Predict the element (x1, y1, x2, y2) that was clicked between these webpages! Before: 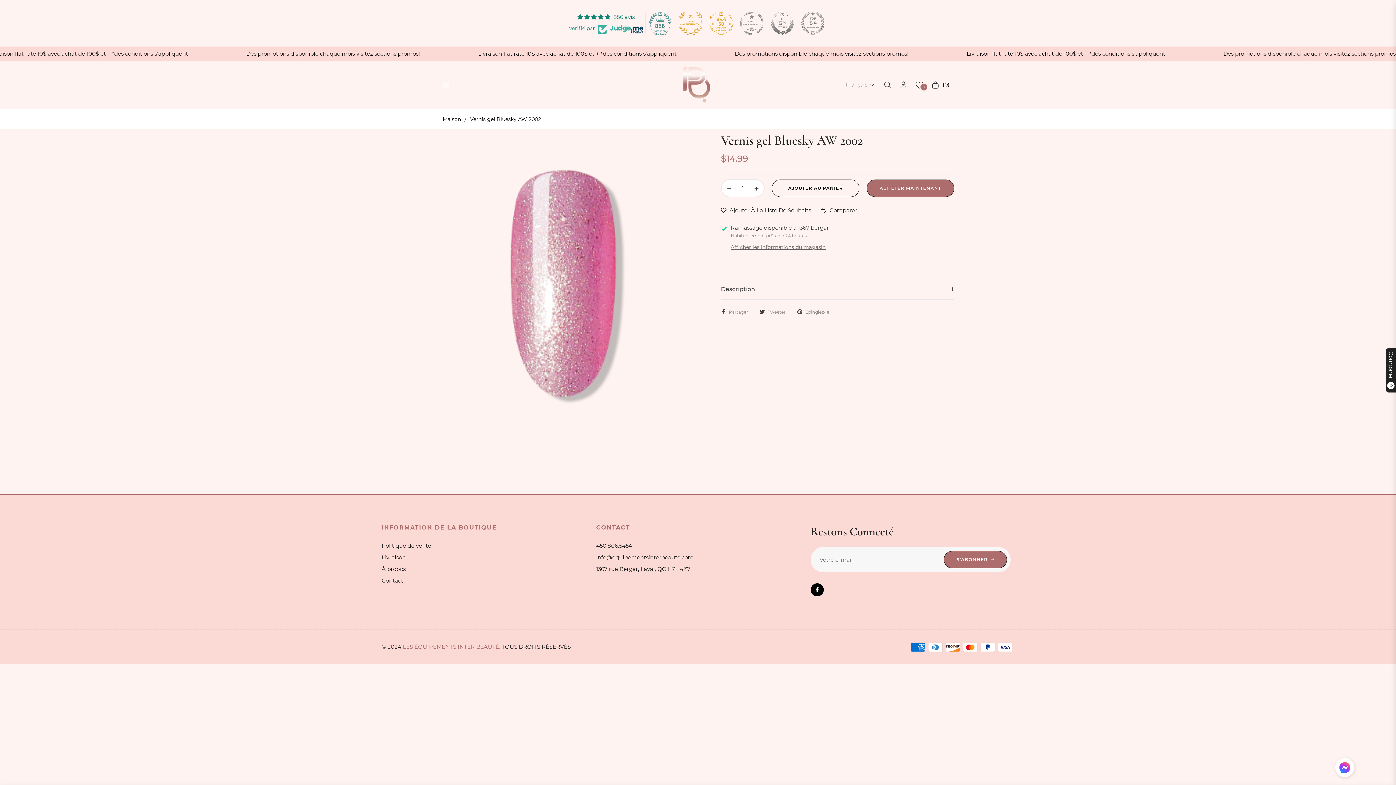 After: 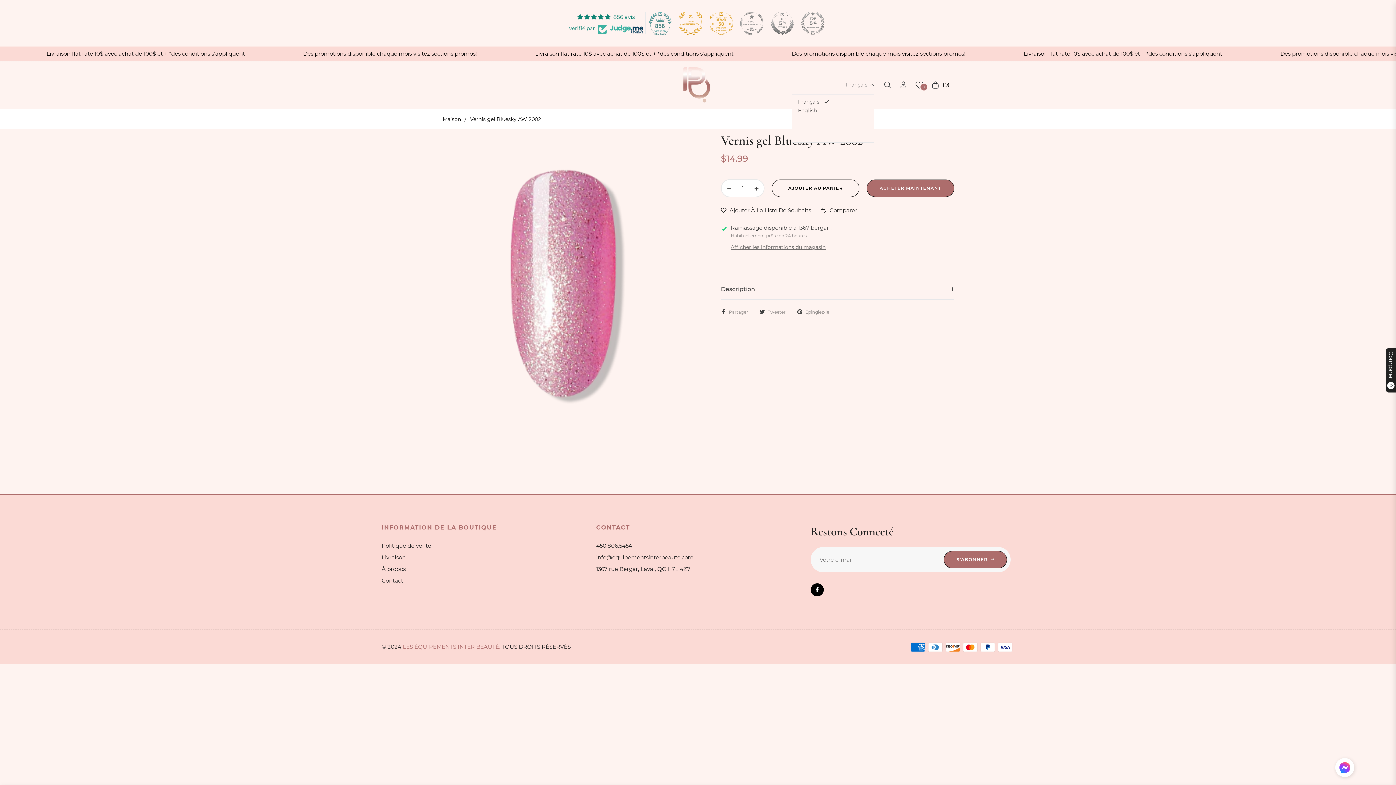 Action: label: Français bbox: (846, 35, 874, 41)